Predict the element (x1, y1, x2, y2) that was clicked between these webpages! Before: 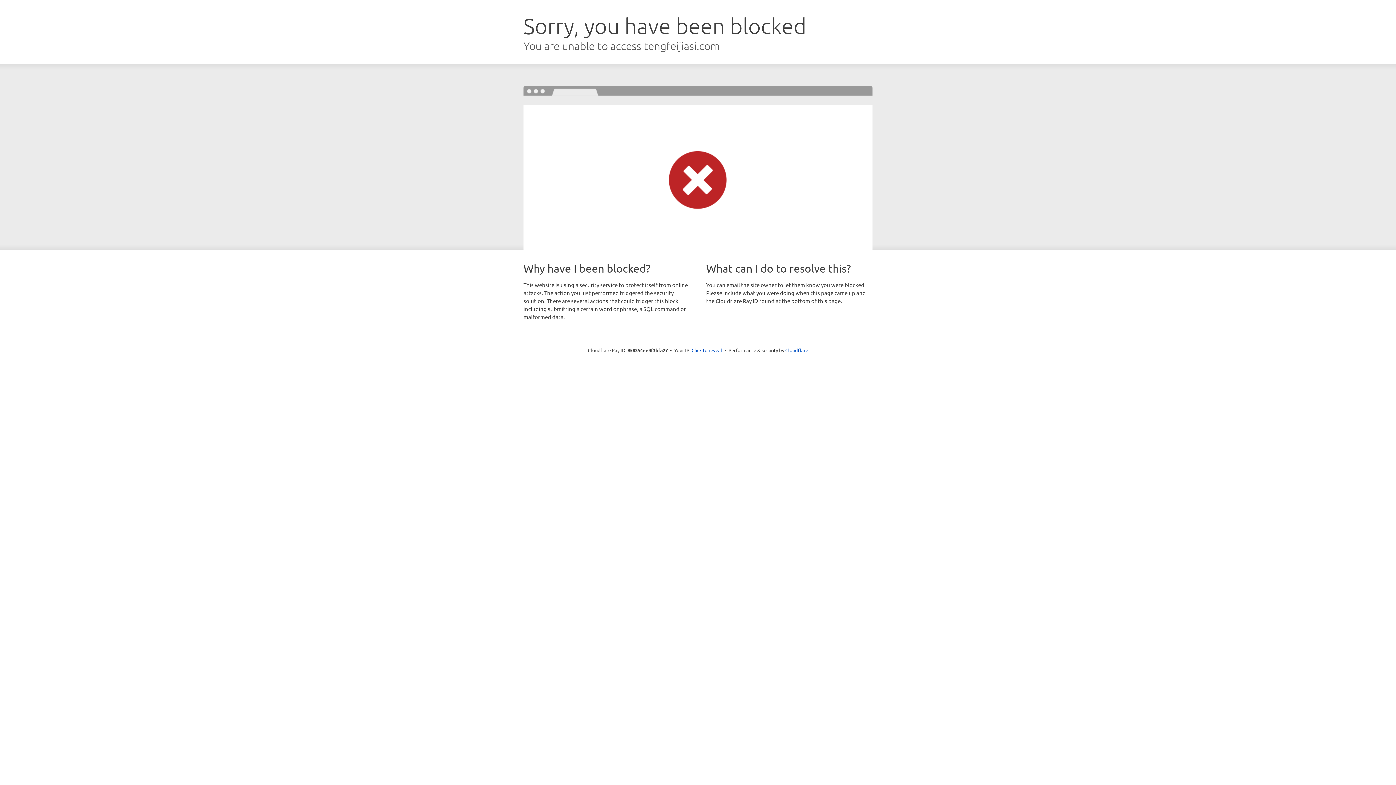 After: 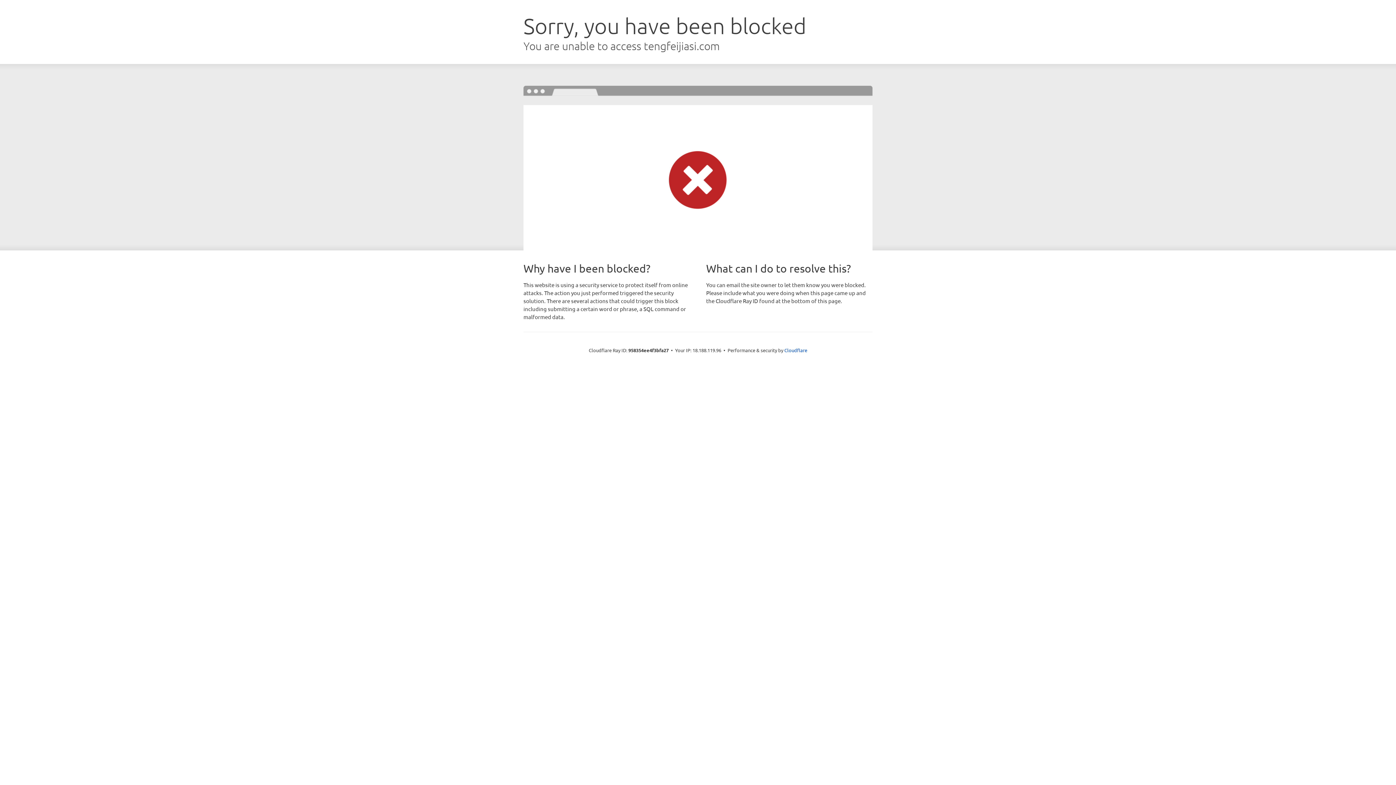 Action: label: Click to reveal bbox: (691, 346, 722, 353)